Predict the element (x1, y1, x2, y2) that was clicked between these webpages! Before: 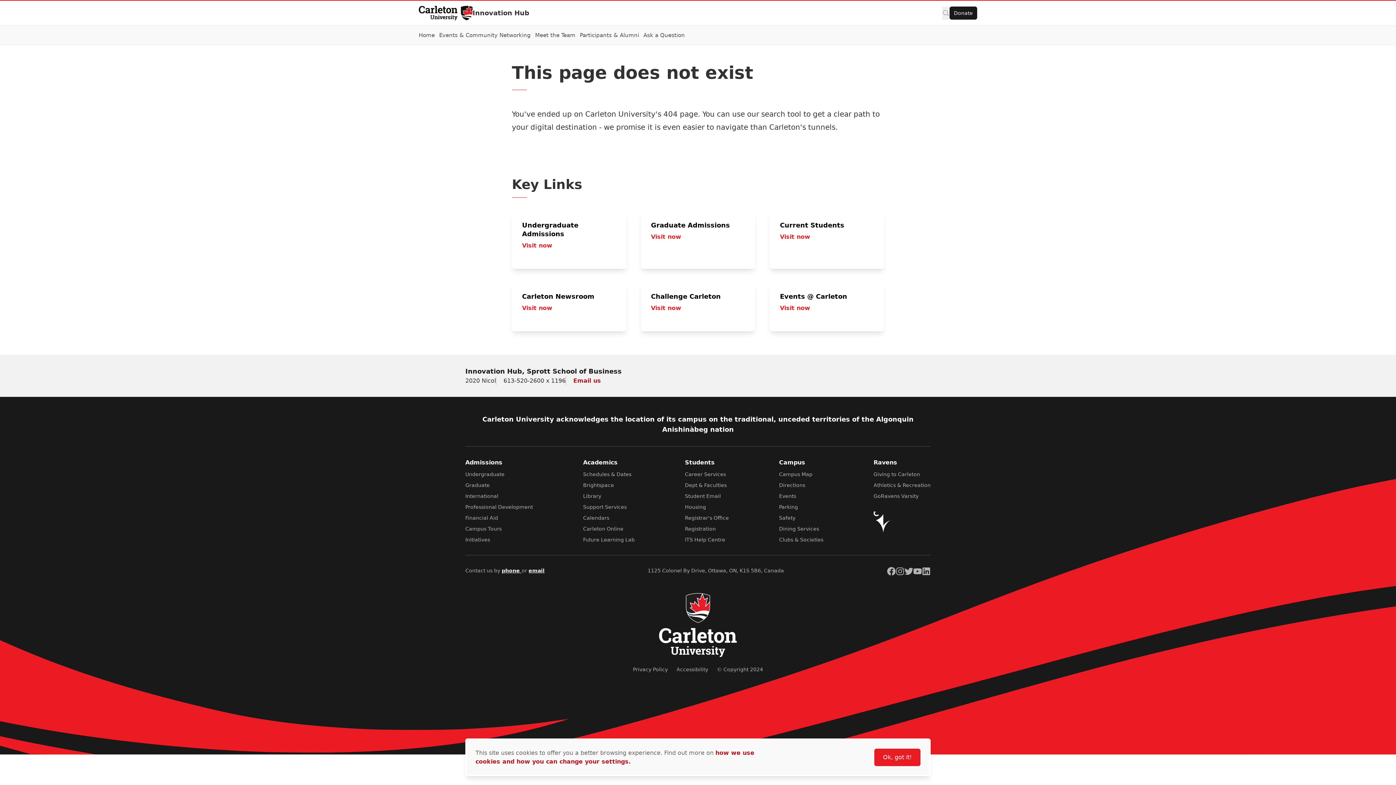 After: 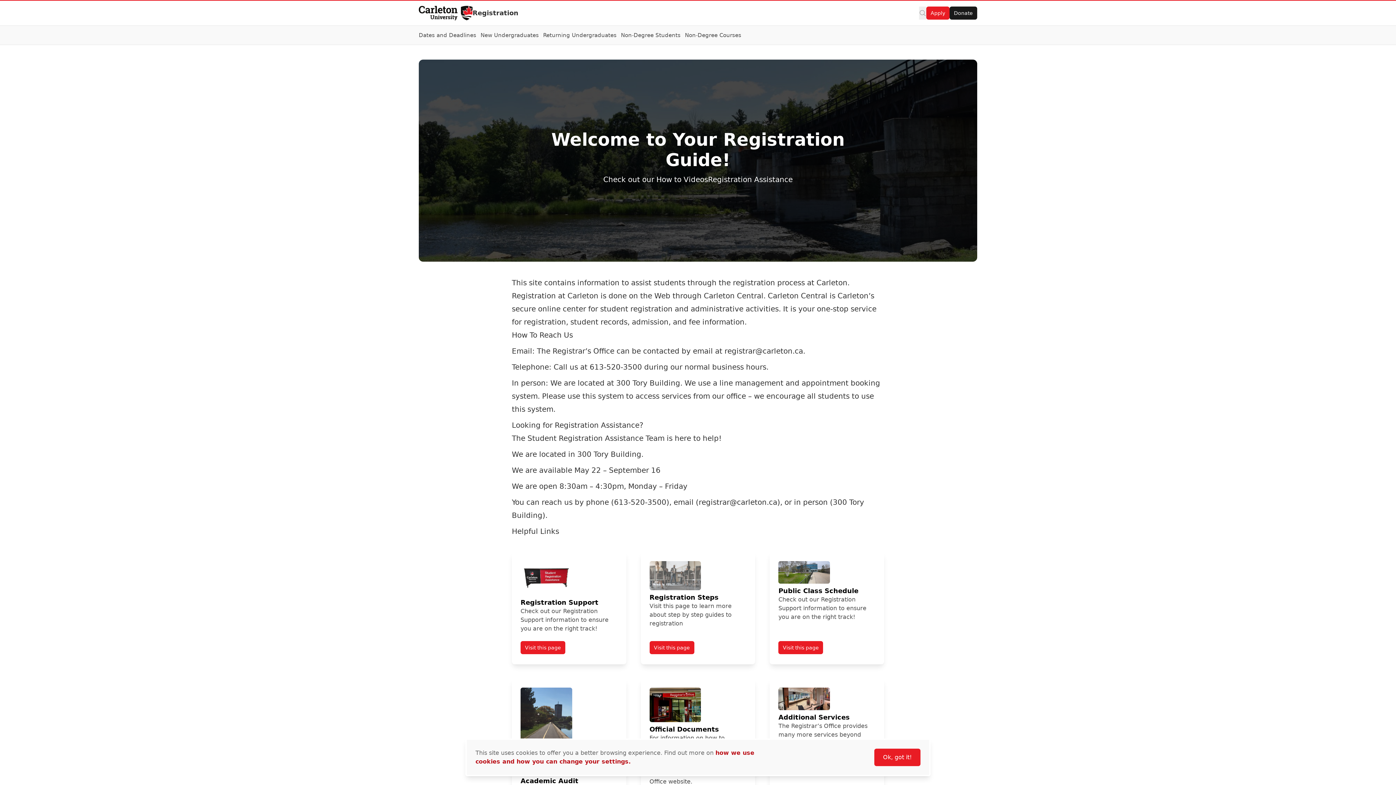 Action: label: Registration bbox: (685, 526, 716, 532)